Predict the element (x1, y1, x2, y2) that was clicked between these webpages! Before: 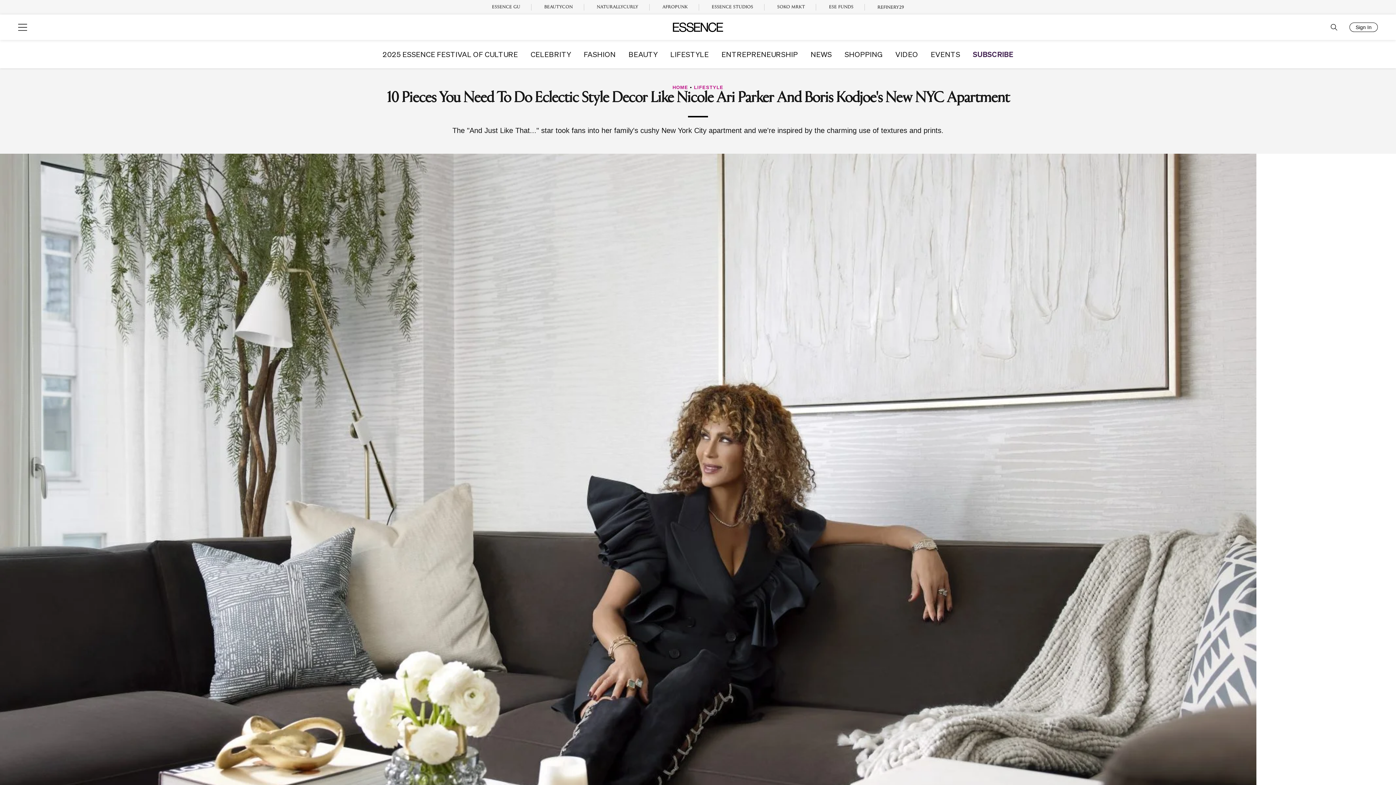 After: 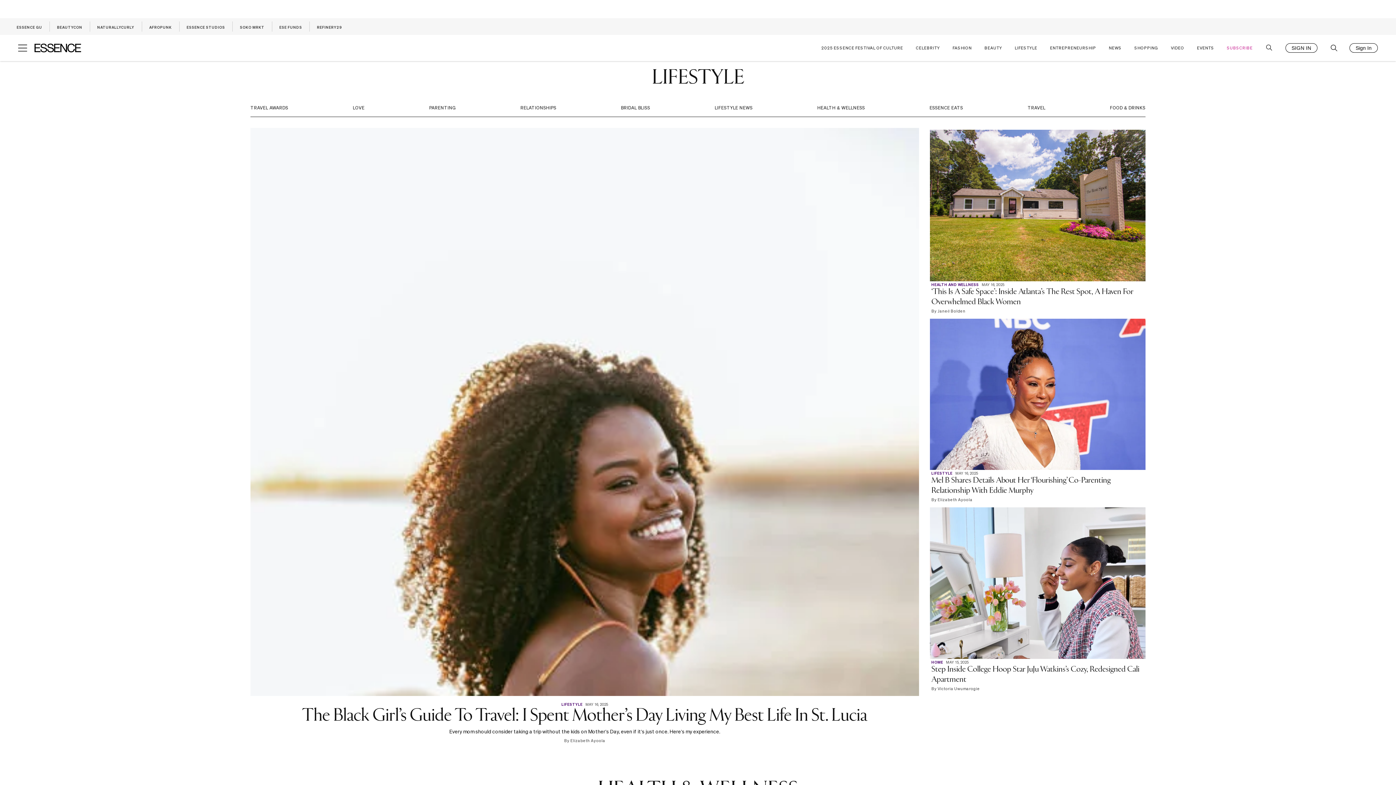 Action: bbox: (694, 84, 723, 90) label: LIFESTYLE